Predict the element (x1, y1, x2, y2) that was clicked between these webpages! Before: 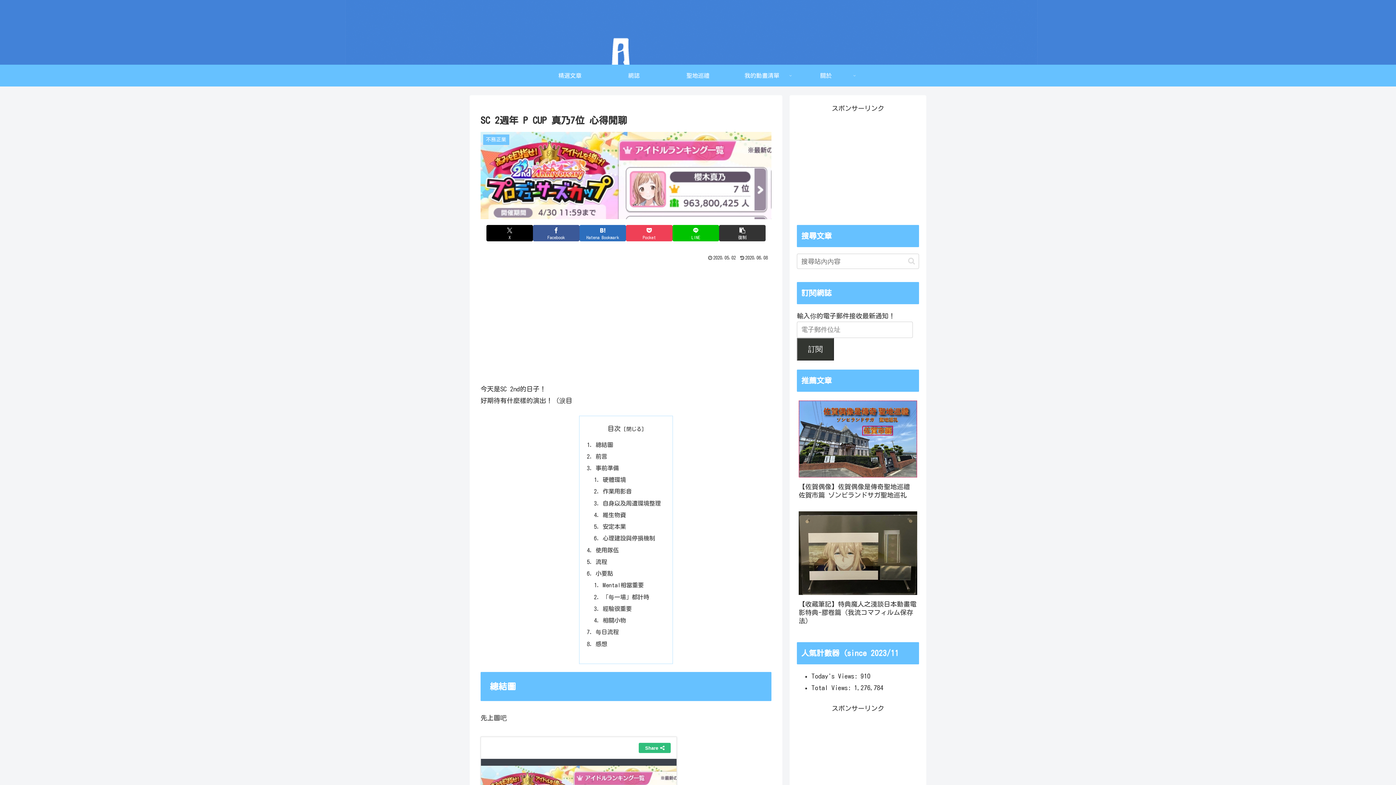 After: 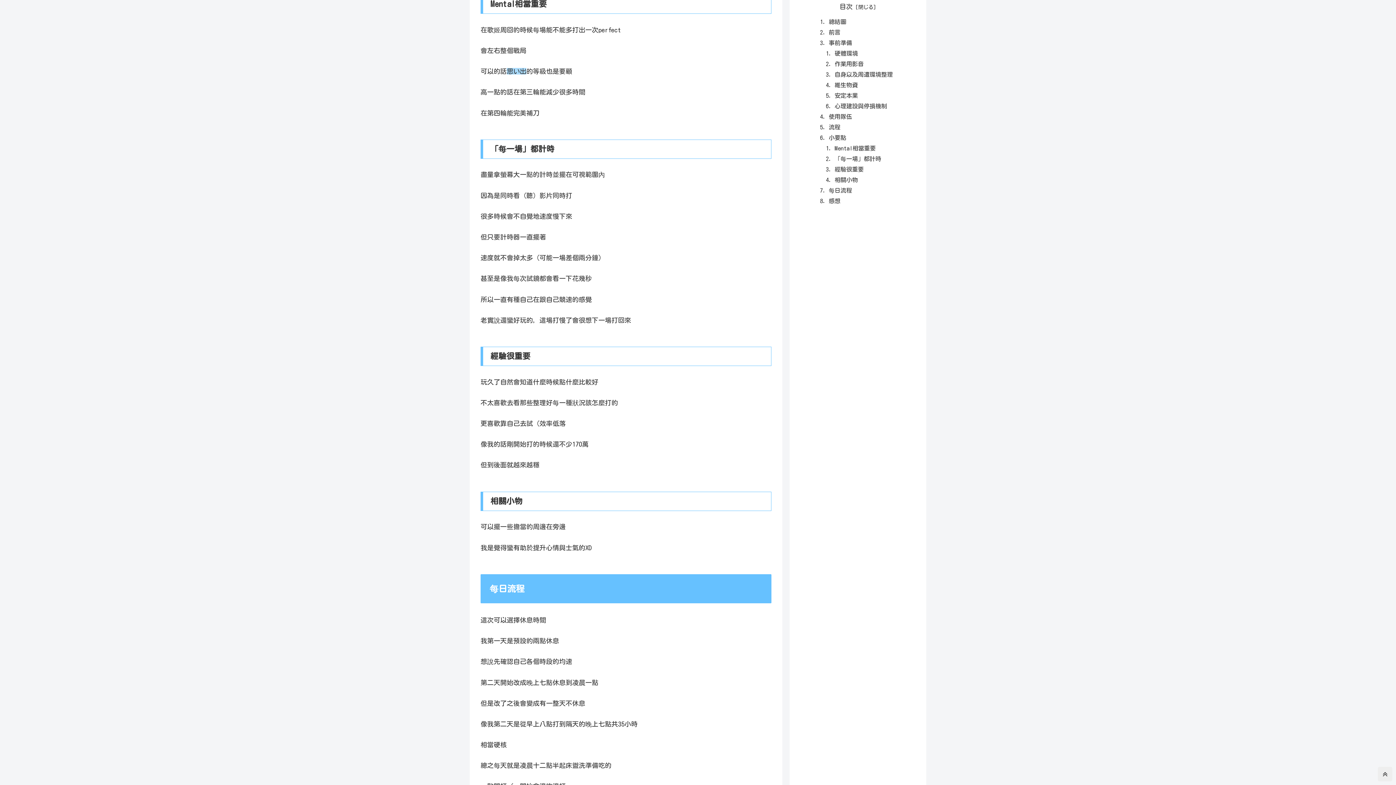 Action: label: Mental相當重要 bbox: (602, 582, 643, 588)